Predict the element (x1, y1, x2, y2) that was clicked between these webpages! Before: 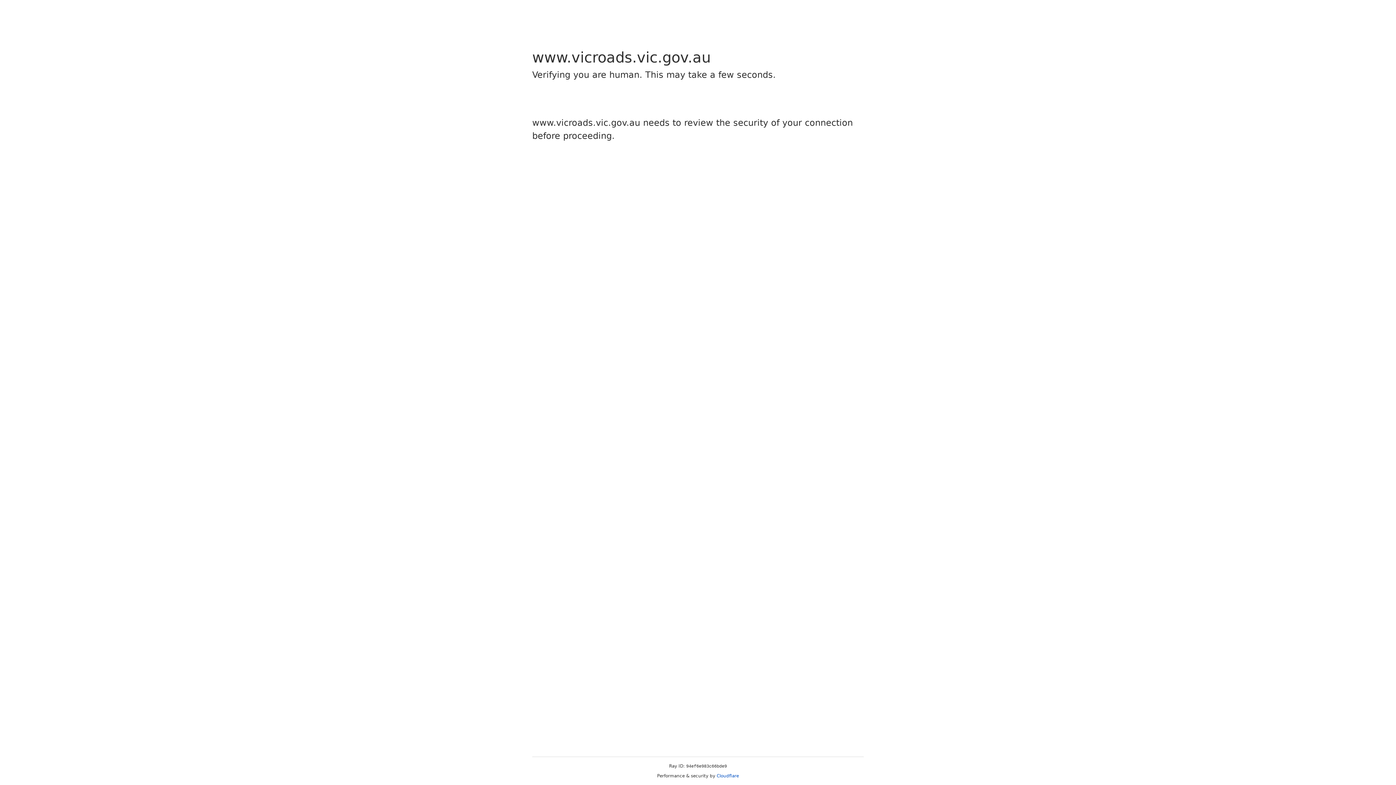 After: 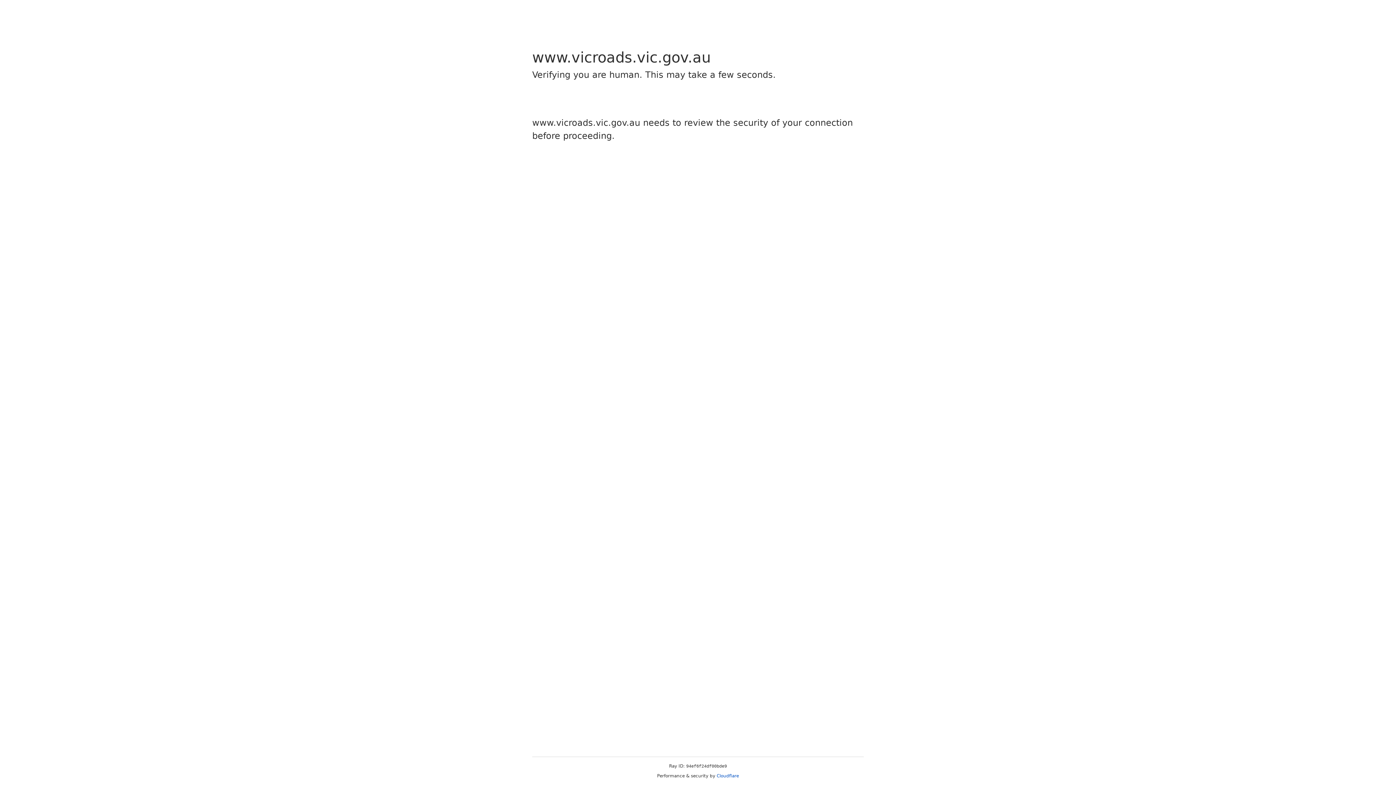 Action: bbox: (716, 773, 739, 778) label: Cloudflare